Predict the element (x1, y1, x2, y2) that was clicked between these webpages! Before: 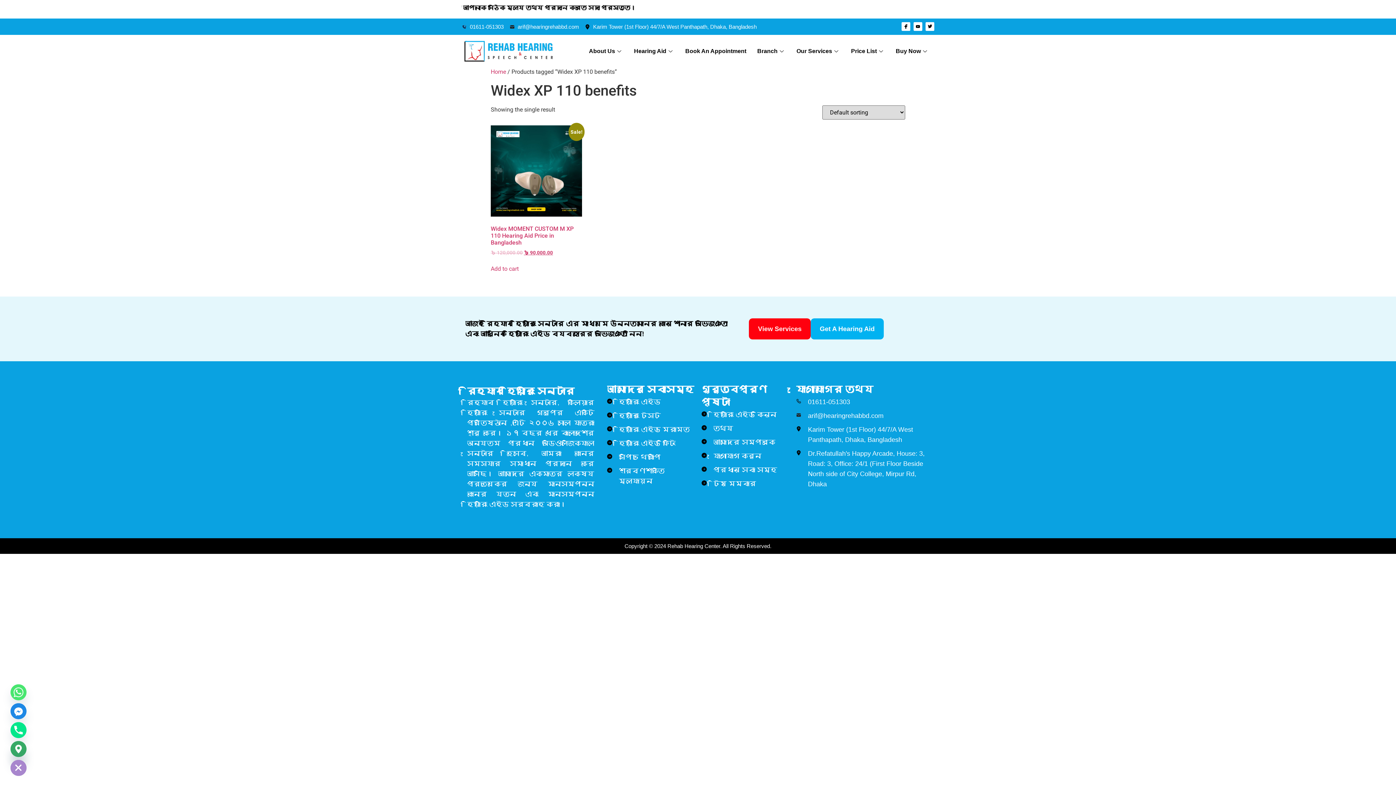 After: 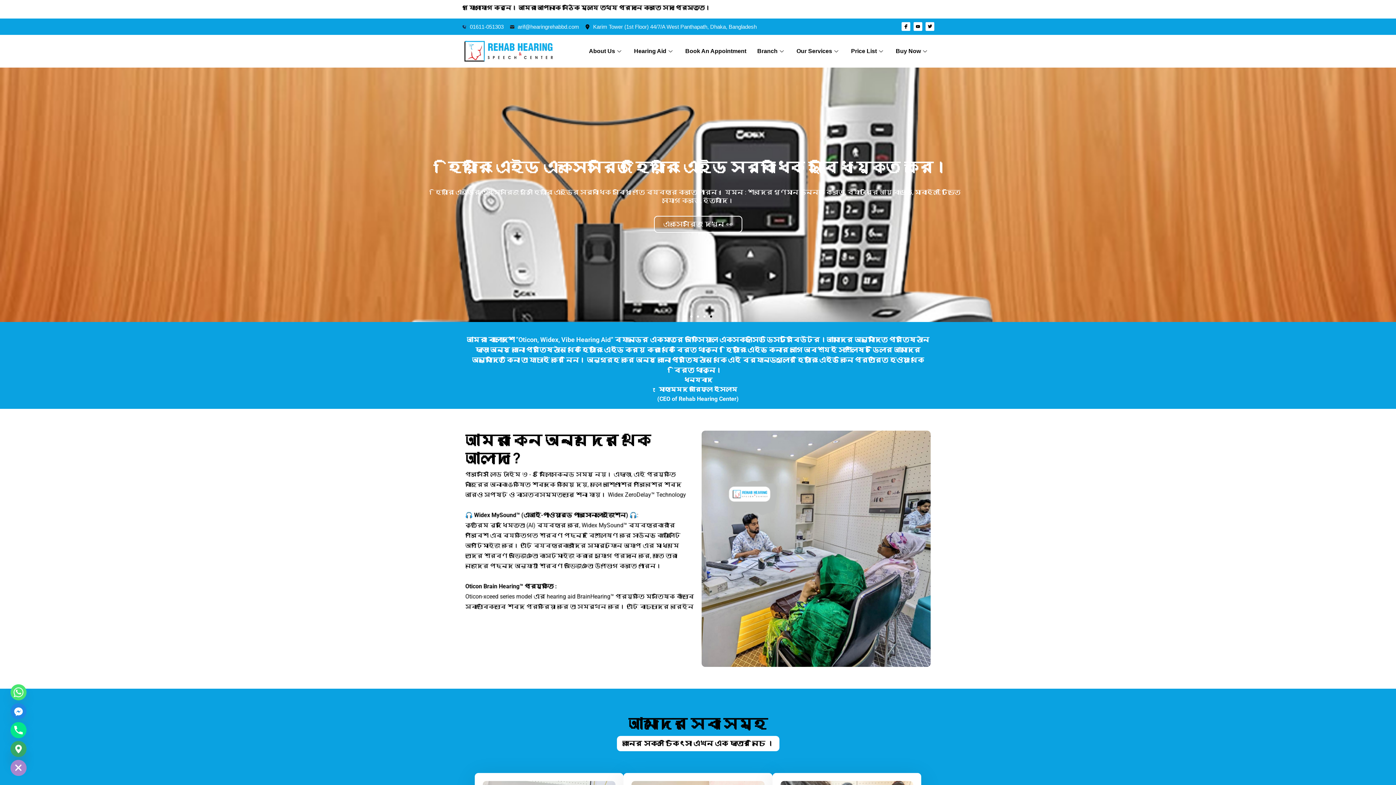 Action: label: Add to cart: “Widex MOMENT CUSTOM M XP 110 Hearing Aid Price in Bangladesh” bbox: (490, 264, 518, 273)